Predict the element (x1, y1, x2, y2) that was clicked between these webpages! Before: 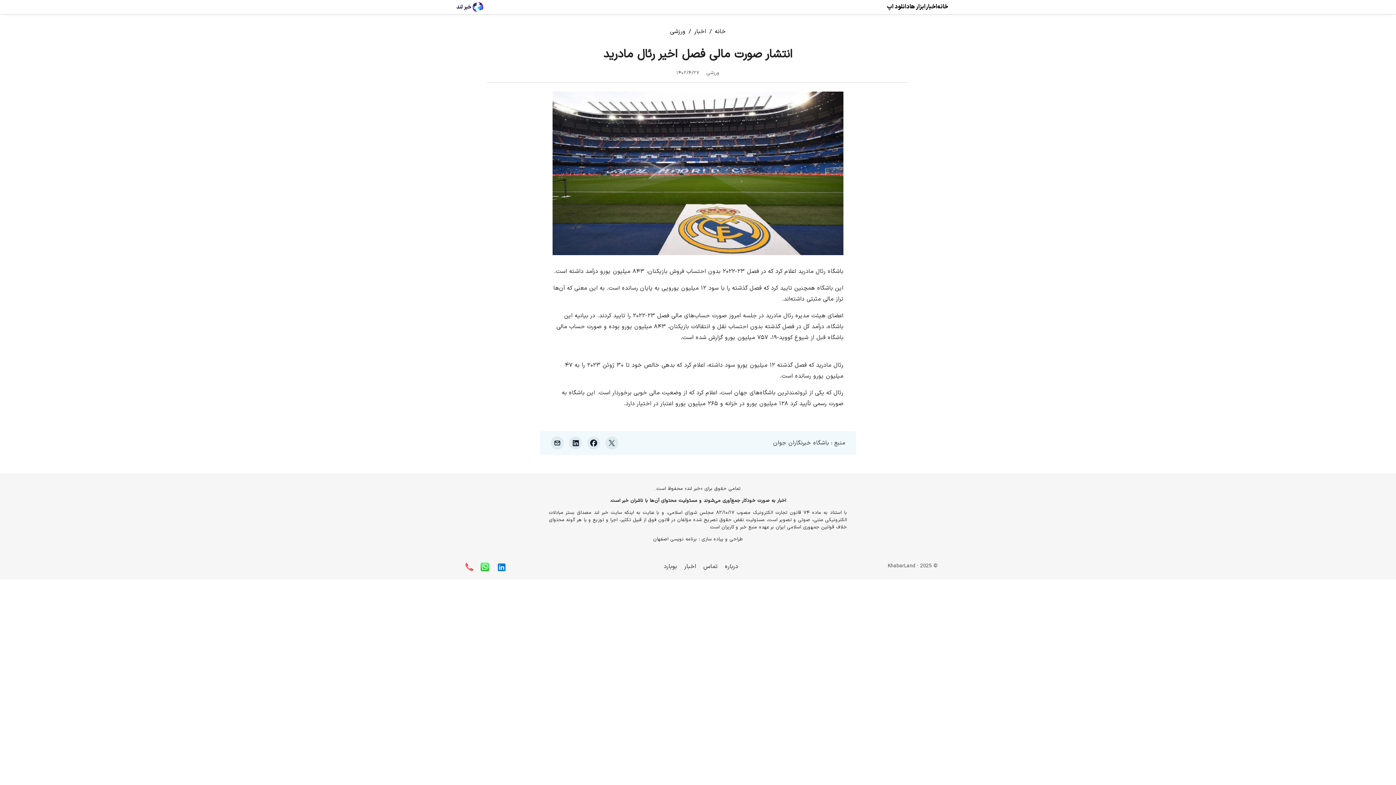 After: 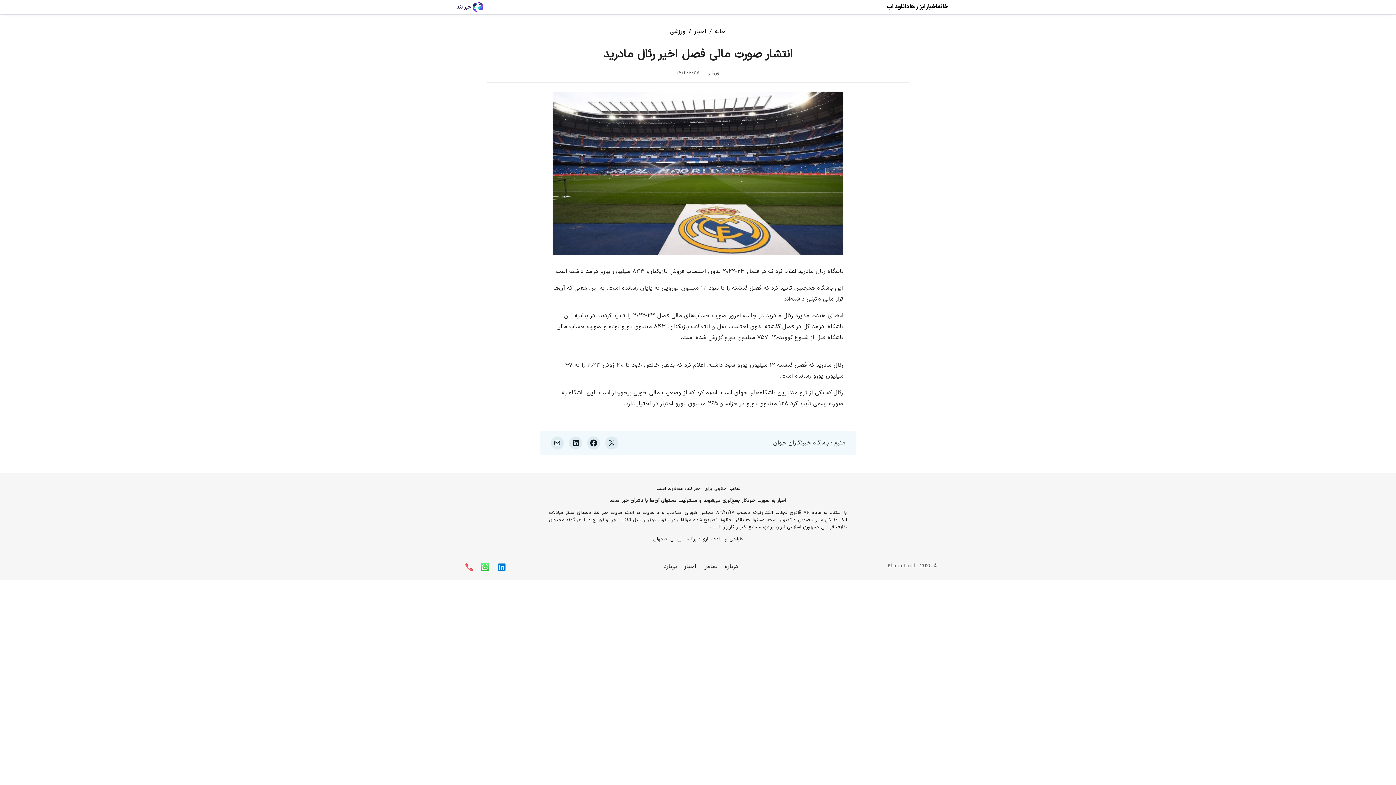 Action: label: Share on Facebook bbox: (587, 436, 600, 449)